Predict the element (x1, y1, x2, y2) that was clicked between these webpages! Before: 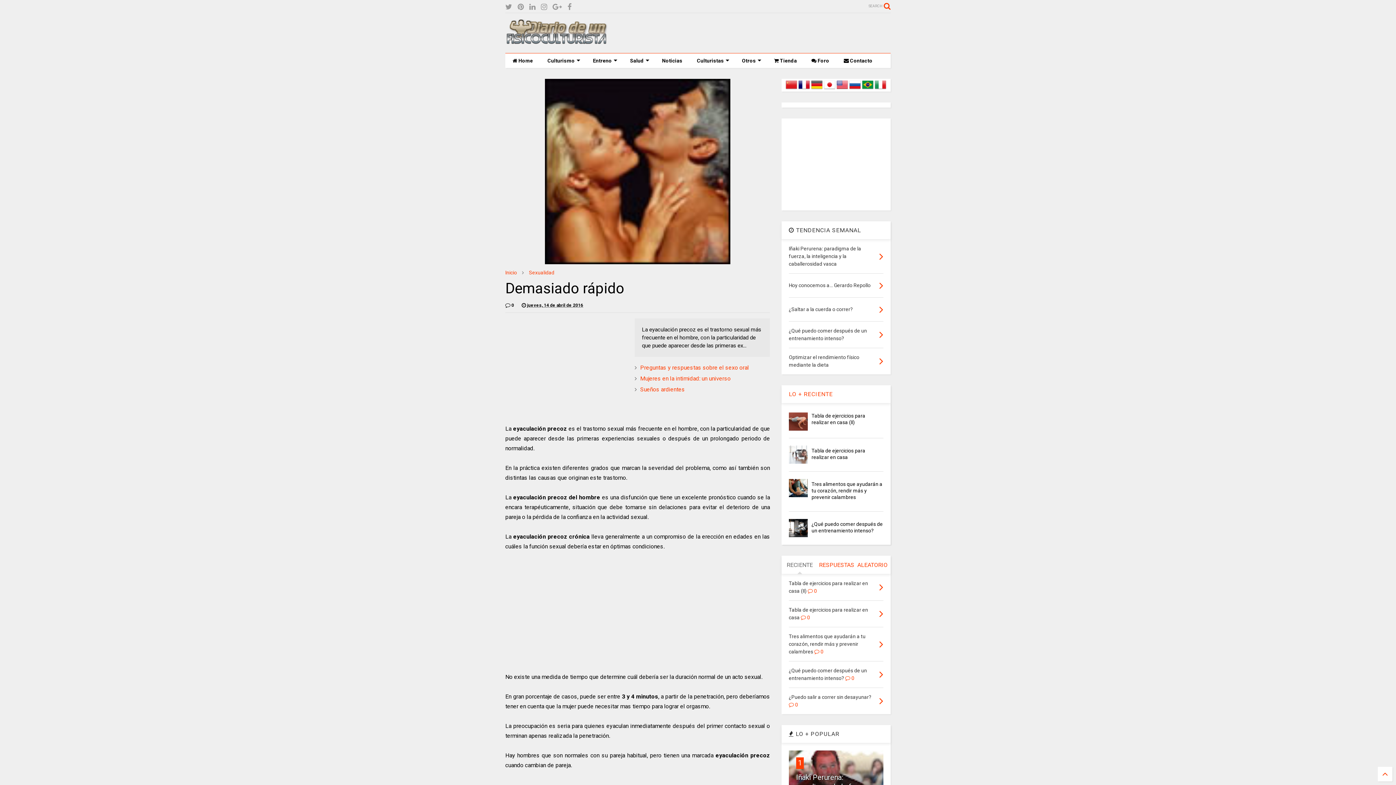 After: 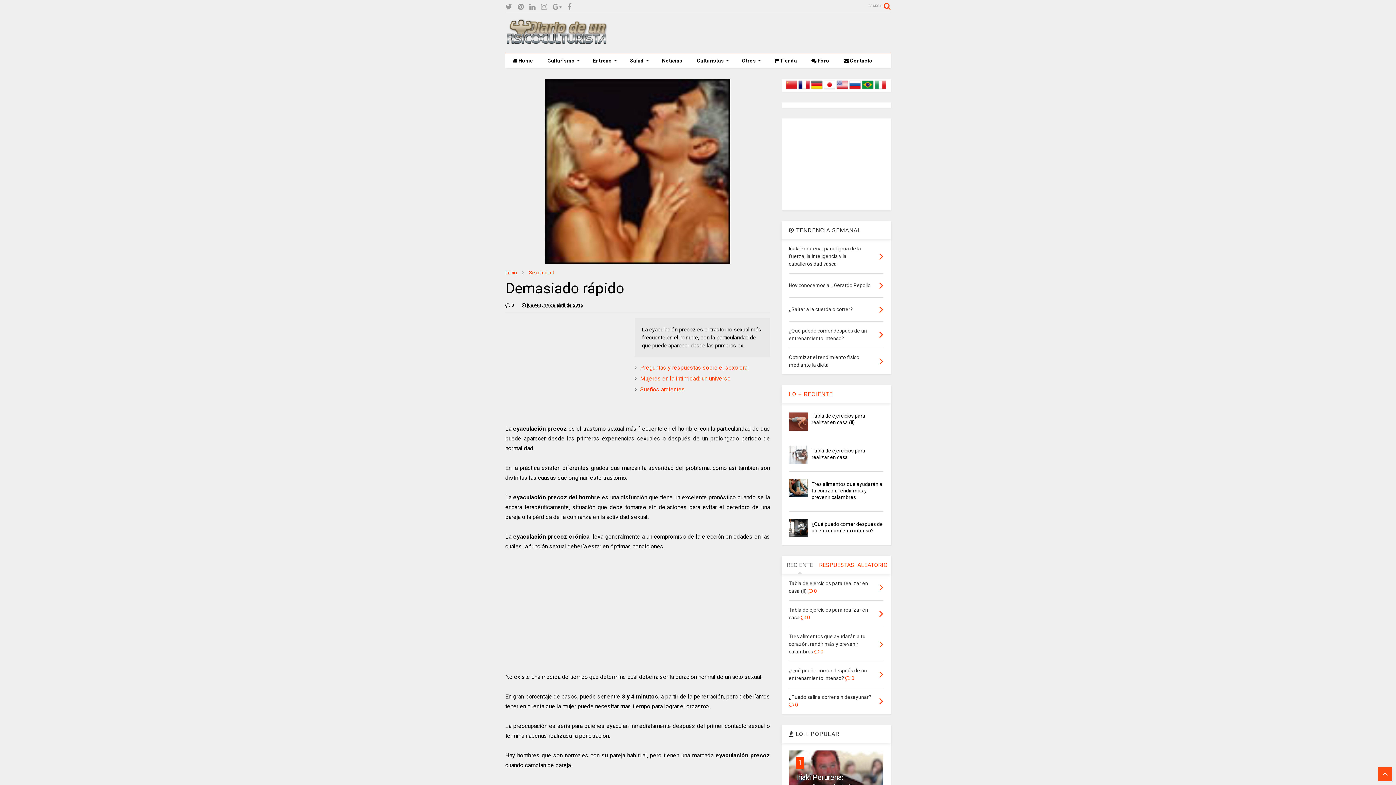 Action: bbox: (1378, 767, 1392, 781)